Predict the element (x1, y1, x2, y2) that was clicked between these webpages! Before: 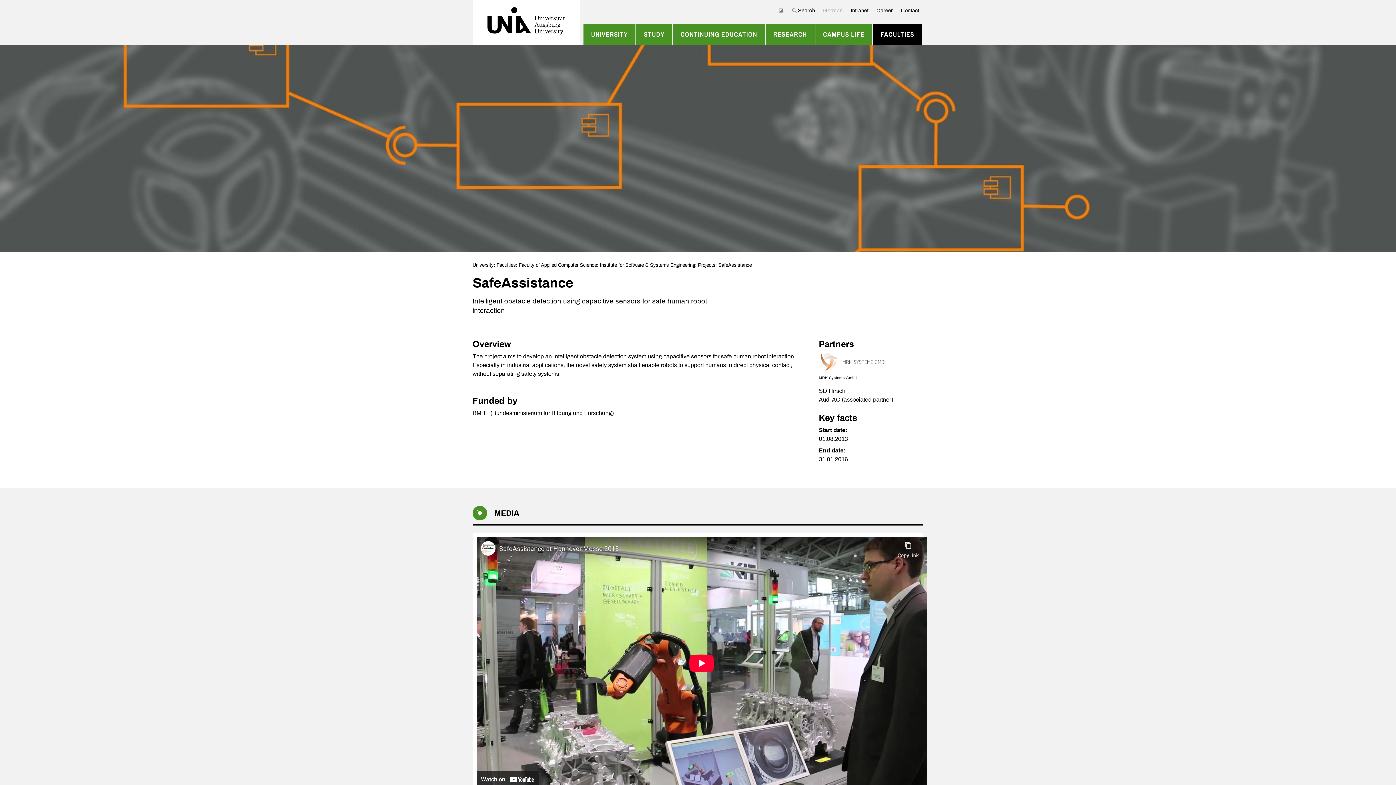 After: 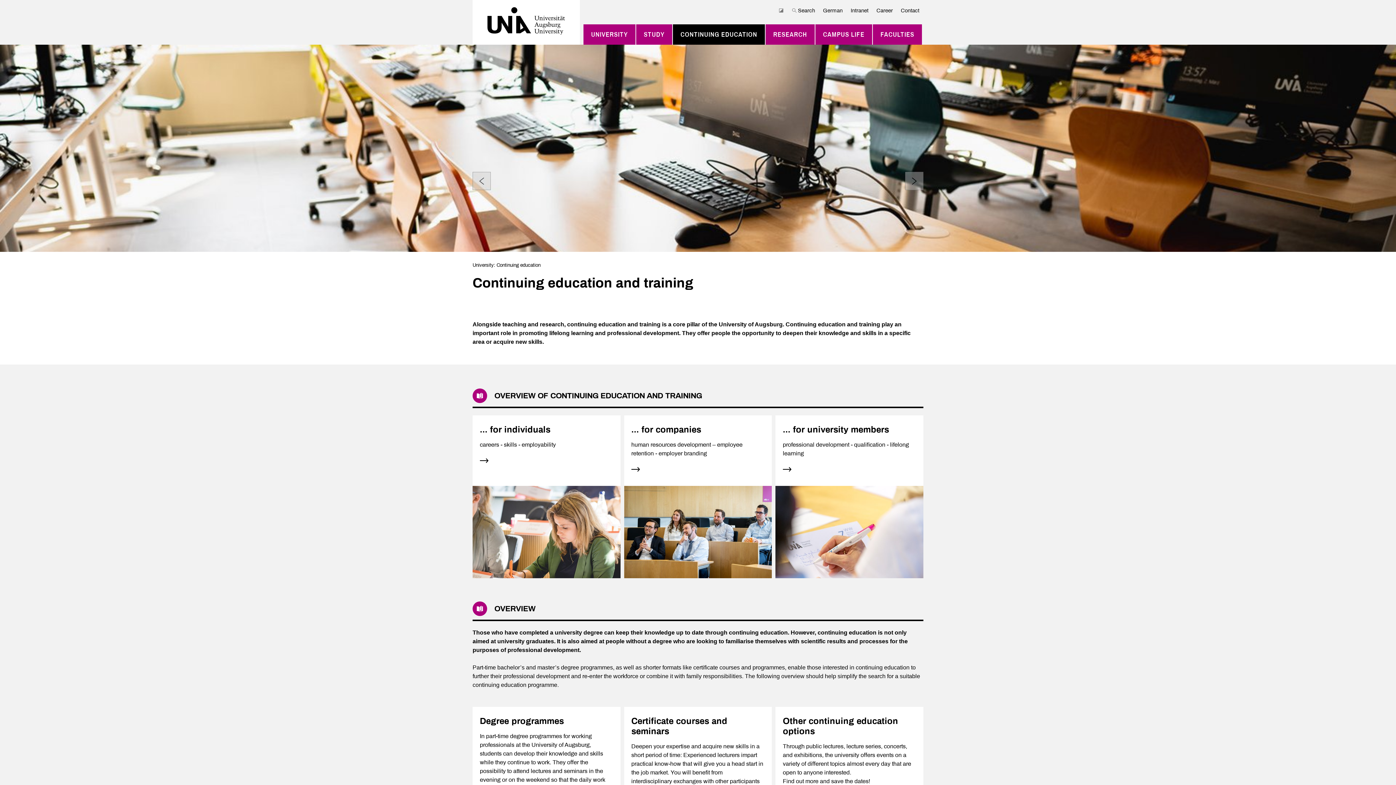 Action: bbox: (680, 27, 757, 41) label: CONTINUING EDUCATION